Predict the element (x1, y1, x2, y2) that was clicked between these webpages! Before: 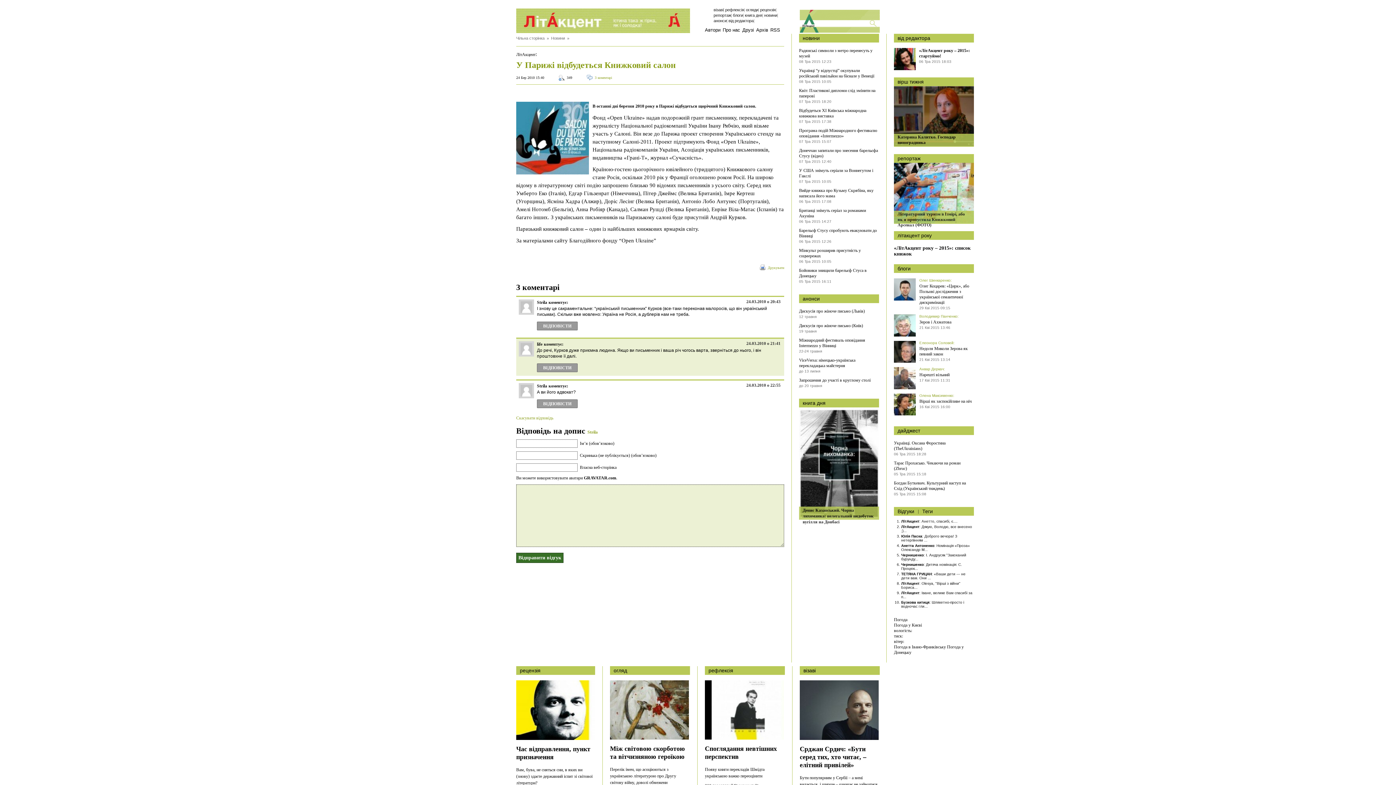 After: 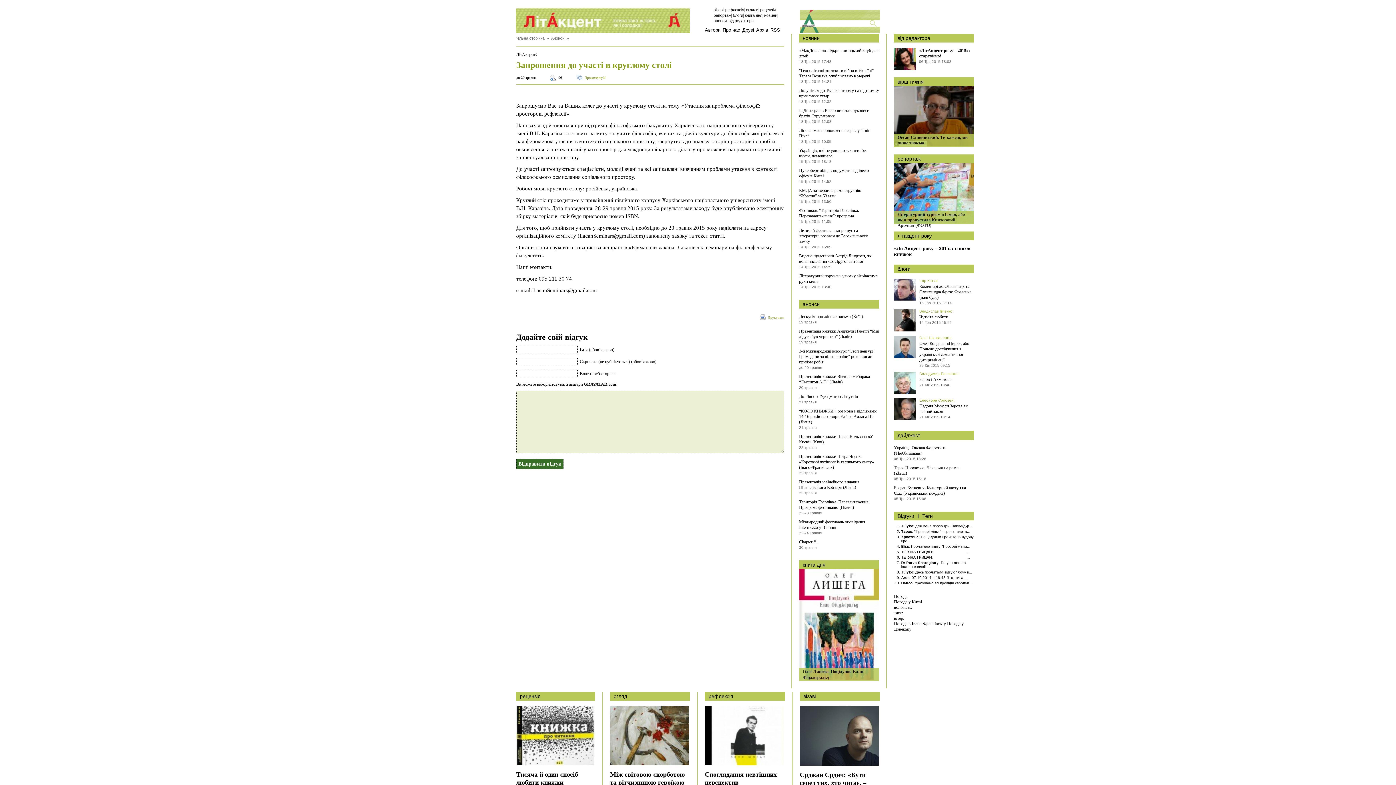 Action: label: Запрошення до участі в круглому столі bbox: (799, 377, 879, 383)